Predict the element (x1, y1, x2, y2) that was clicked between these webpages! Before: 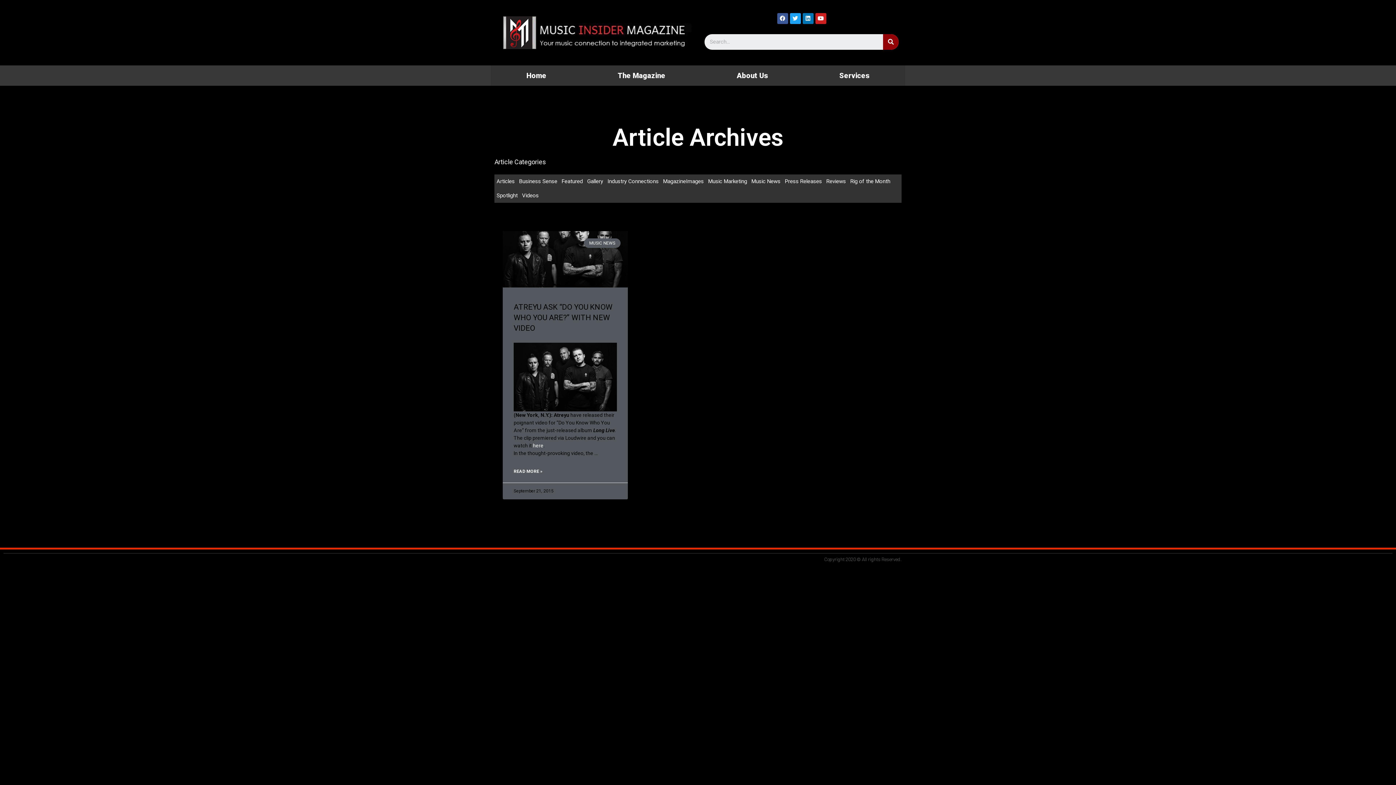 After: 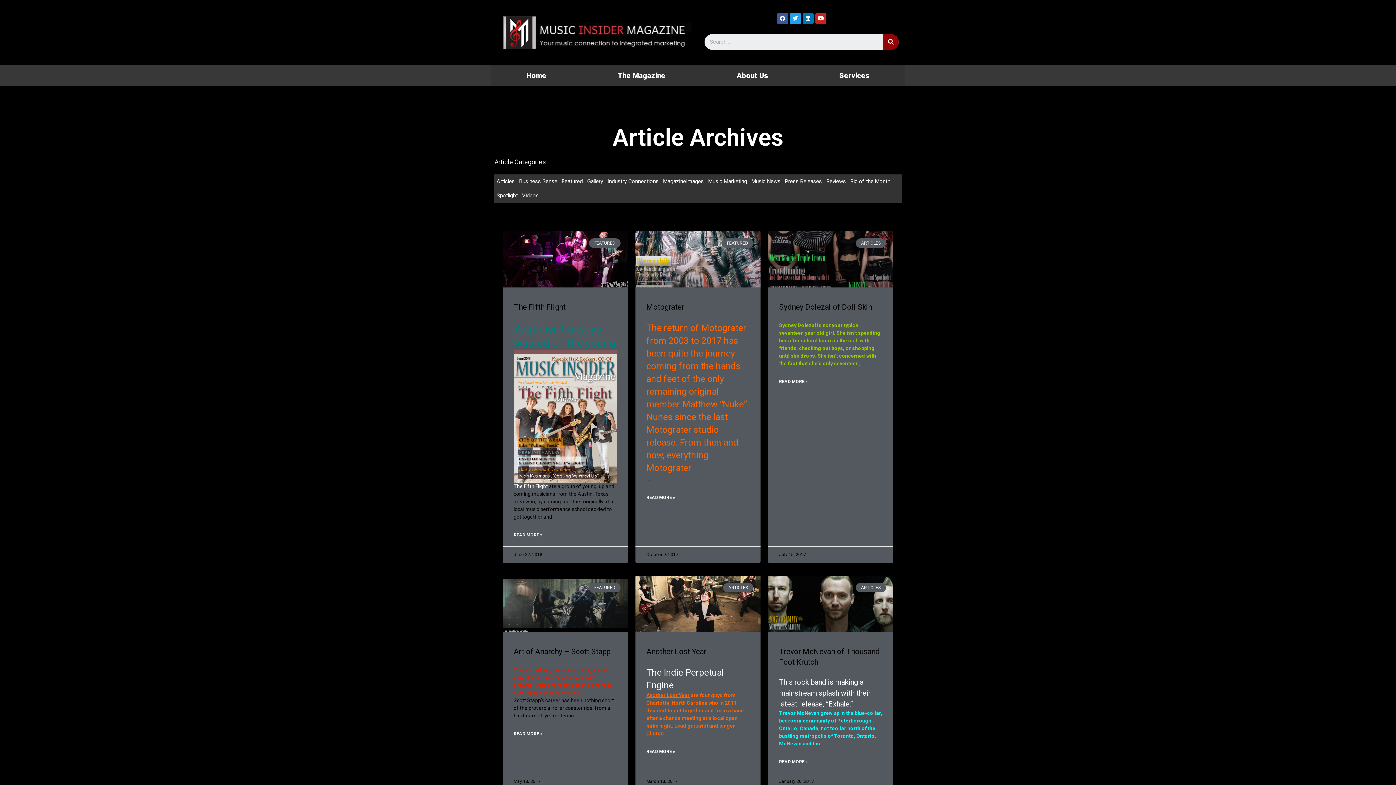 Action: bbox: (559, 174, 585, 188) label: Featured